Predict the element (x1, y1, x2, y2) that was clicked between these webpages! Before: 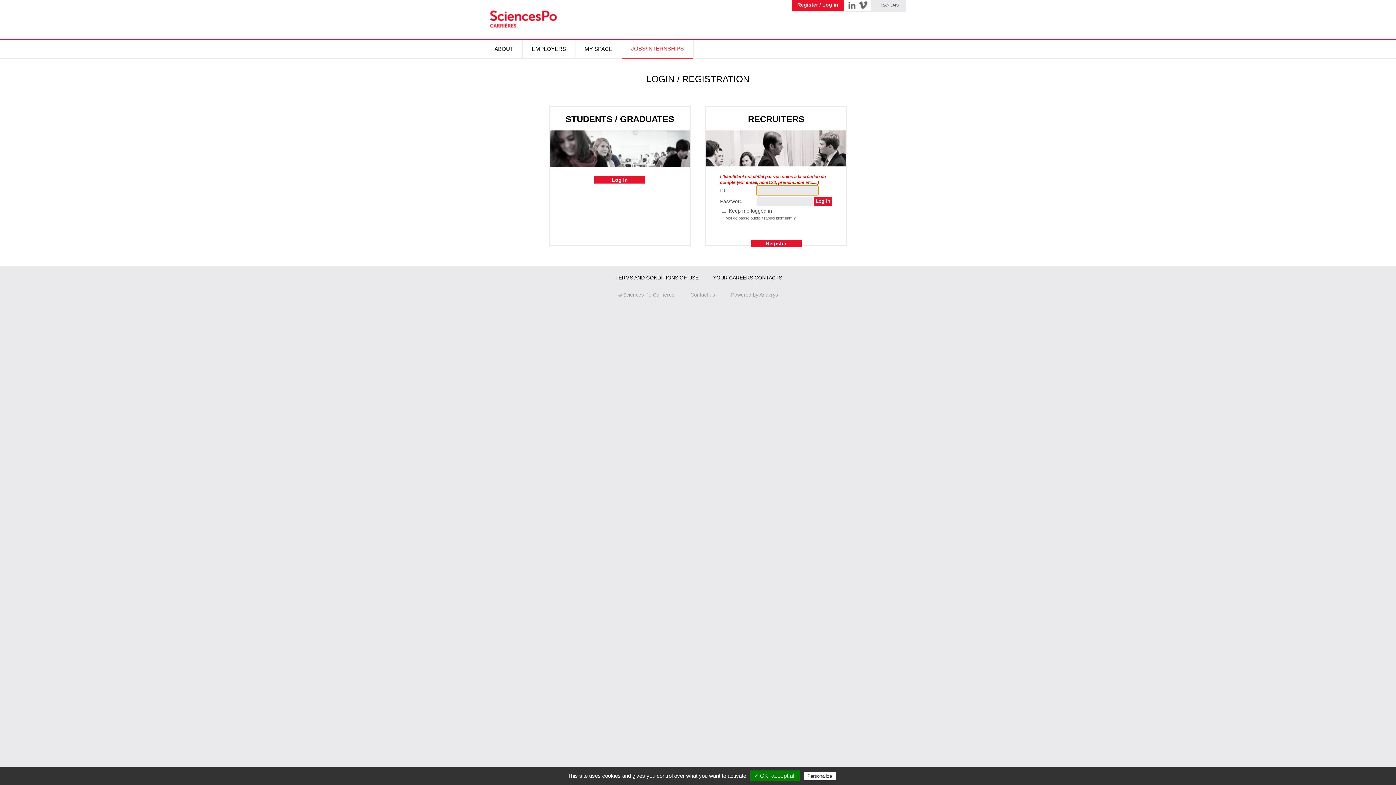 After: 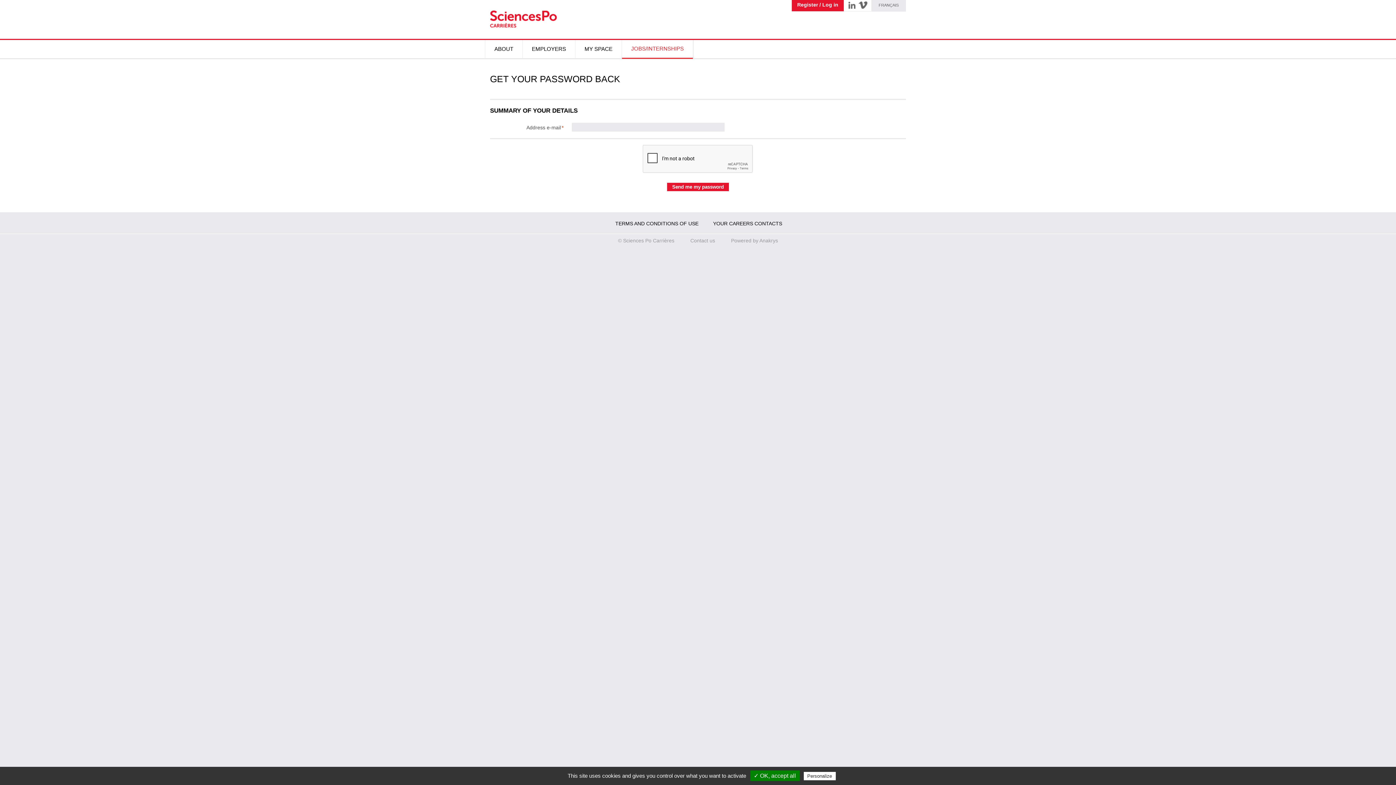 Action: bbox: (725, 216, 795, 220) label: Mot de passe oublié / rappel identifiant ?